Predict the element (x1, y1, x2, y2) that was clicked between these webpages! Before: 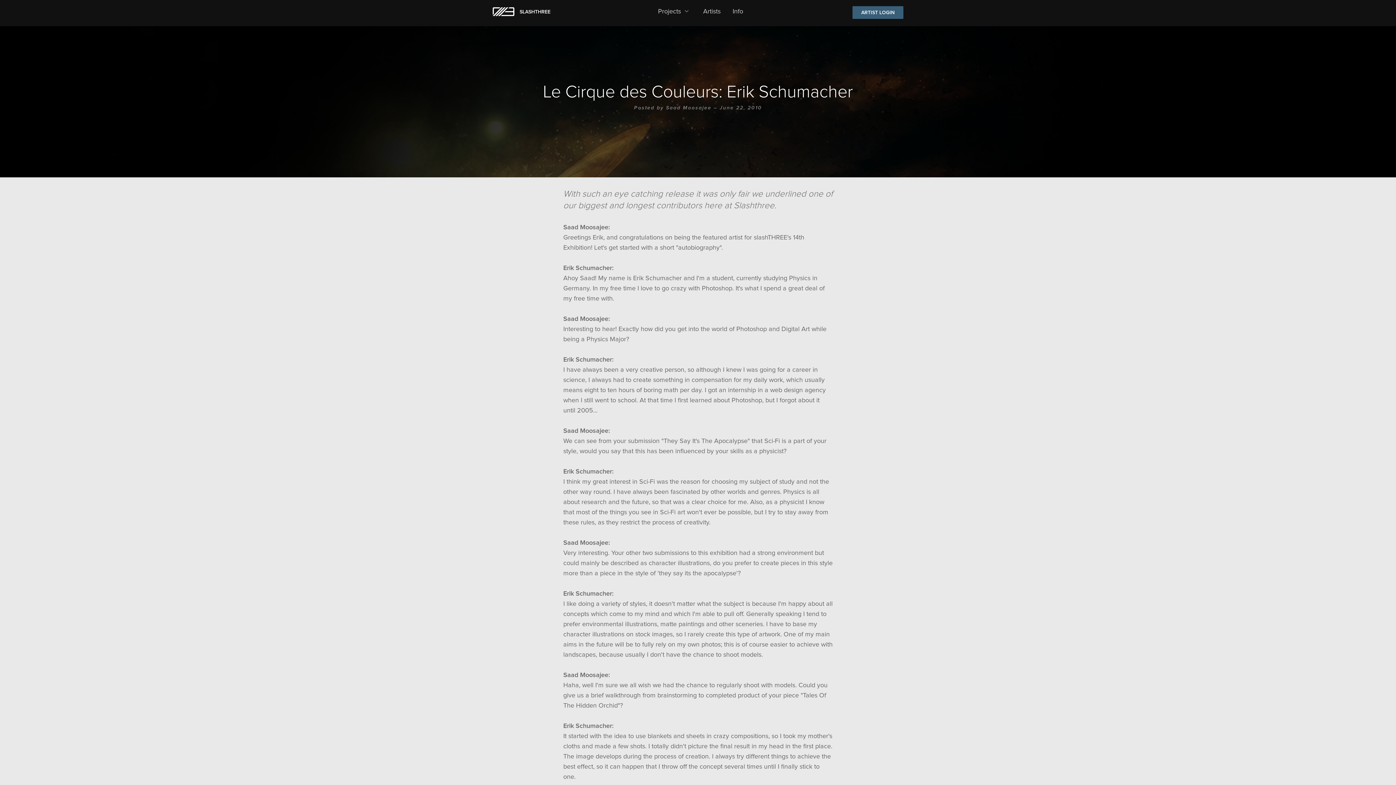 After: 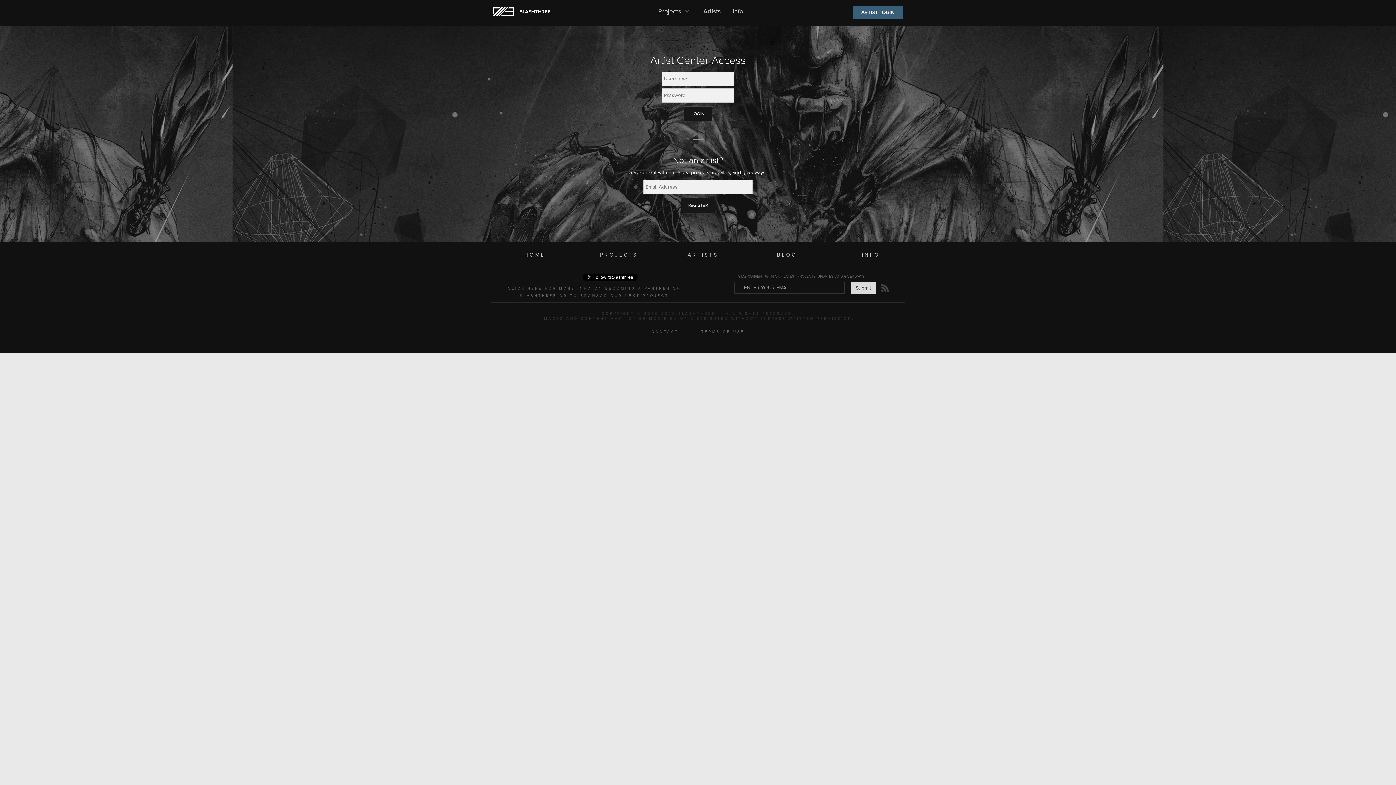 Action: label: ARTIST LOGIN bbox: (847, 1, 909, 26)